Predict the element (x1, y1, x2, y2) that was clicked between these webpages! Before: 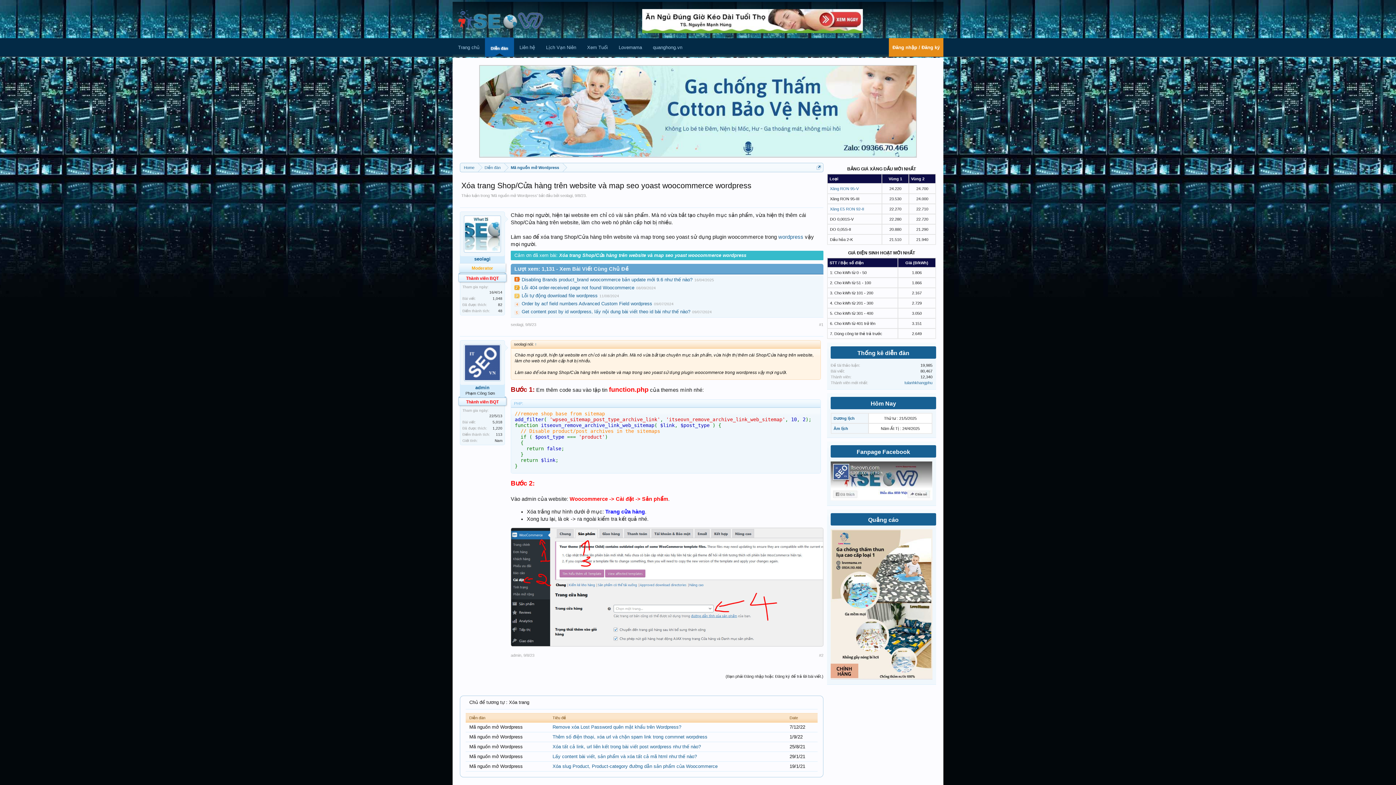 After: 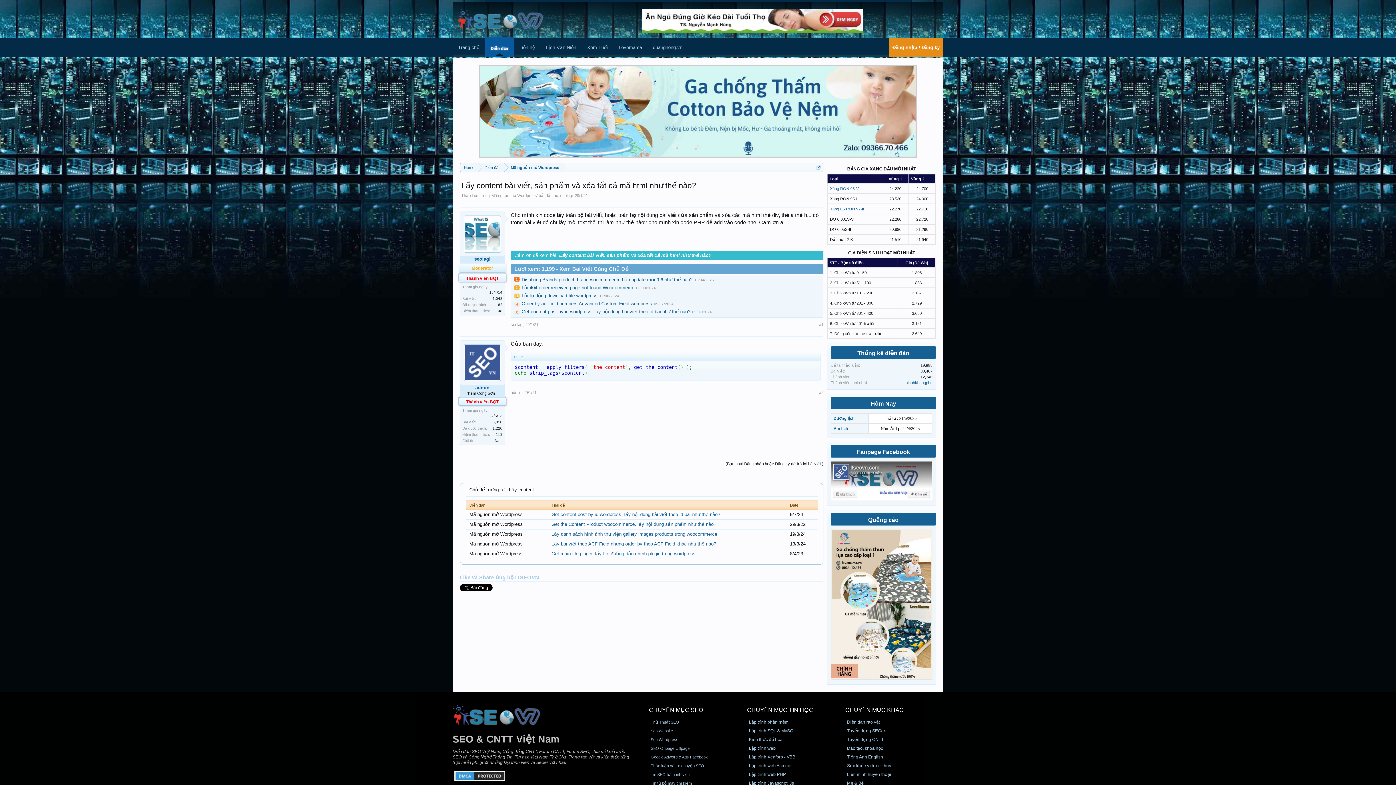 Action: label: Lấy content bài viết, sản phẩm và xóa tất cả mã html như thế nào? bbox: (552, 754, 697, 759)